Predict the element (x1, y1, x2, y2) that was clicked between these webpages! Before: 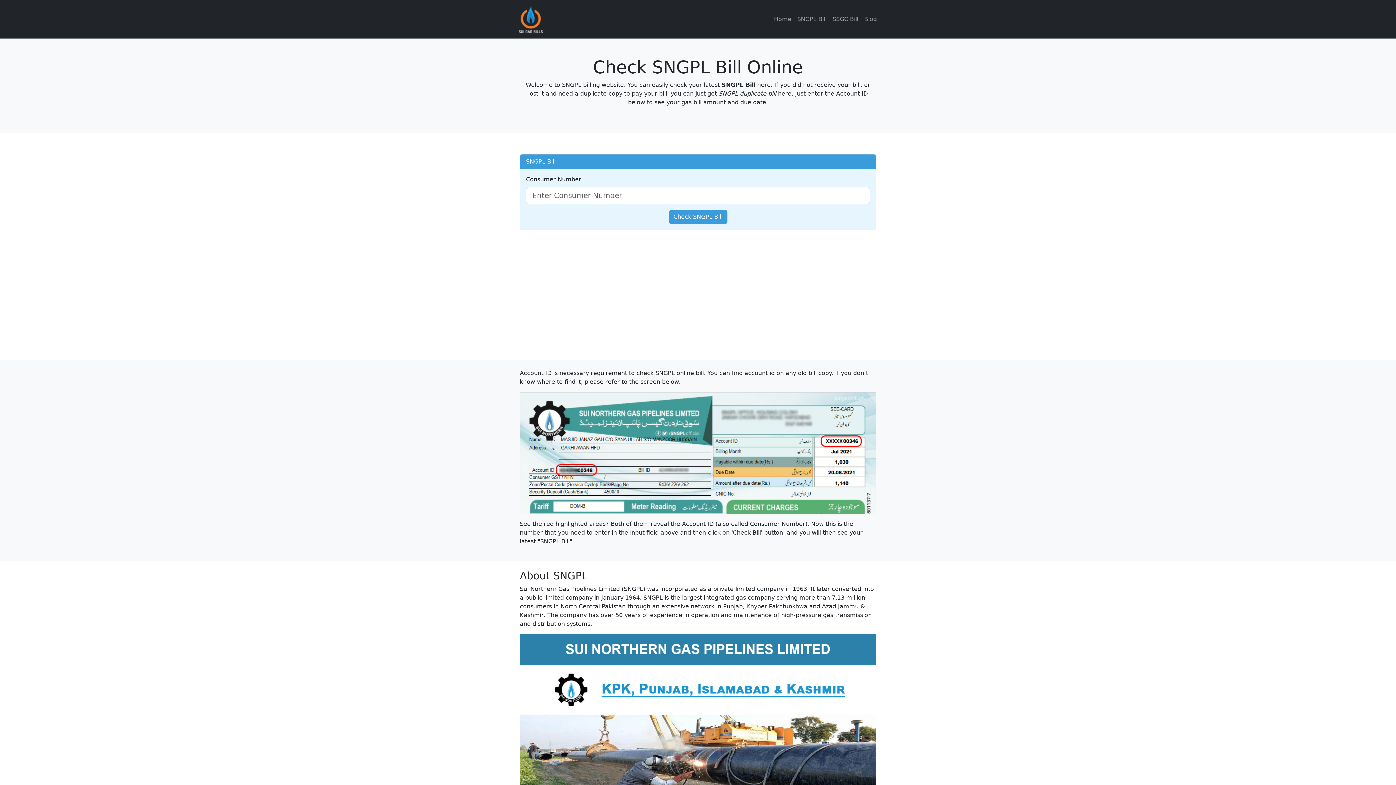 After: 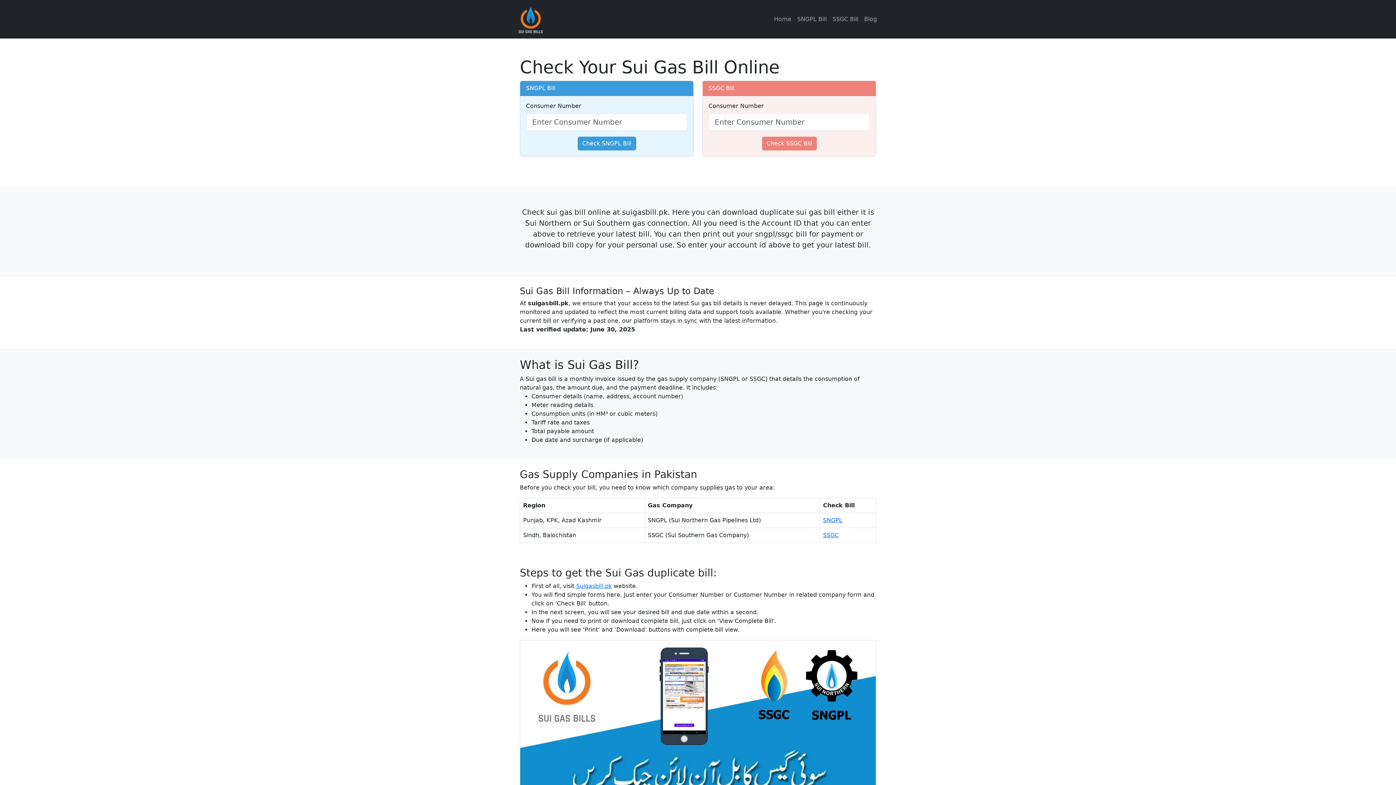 Action: label: Home bbox: (771, 12, 794, 26)